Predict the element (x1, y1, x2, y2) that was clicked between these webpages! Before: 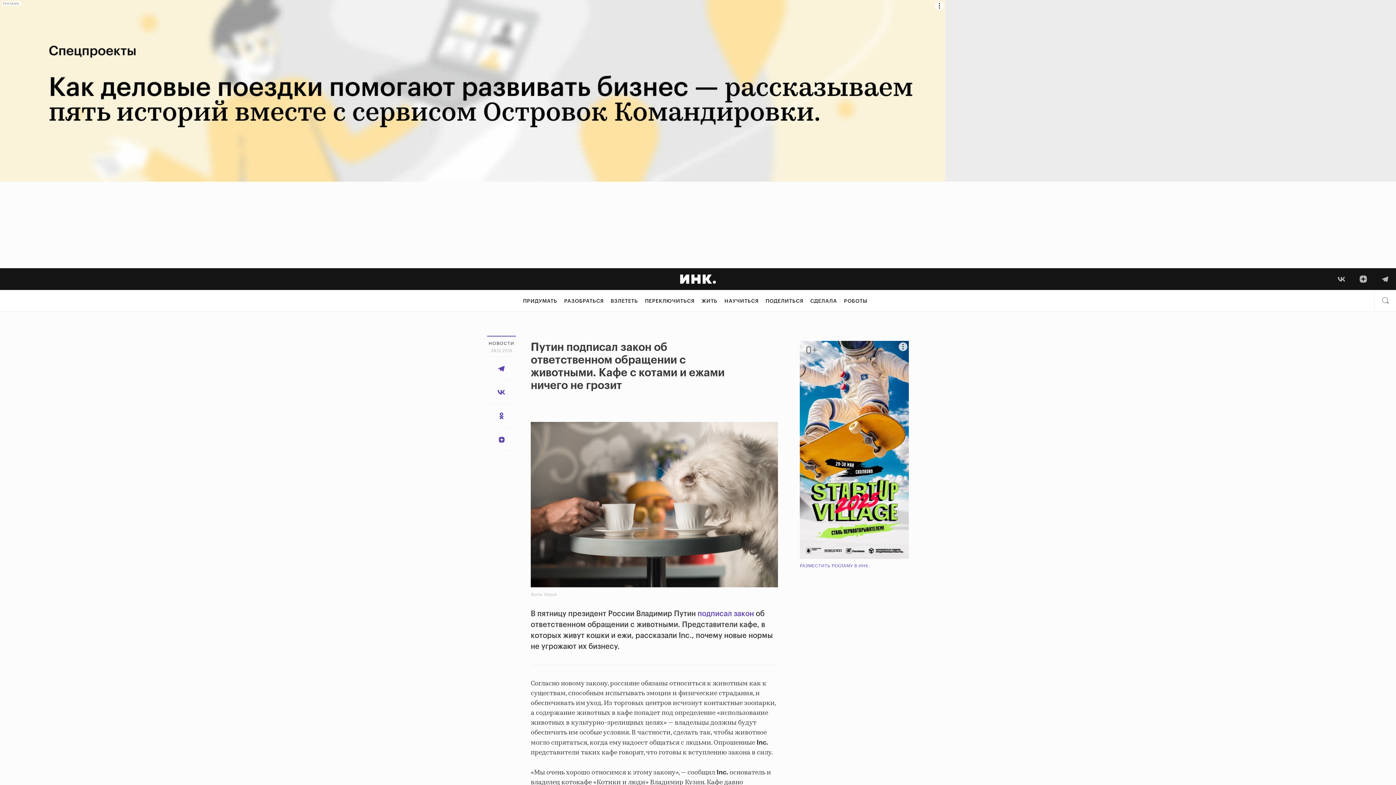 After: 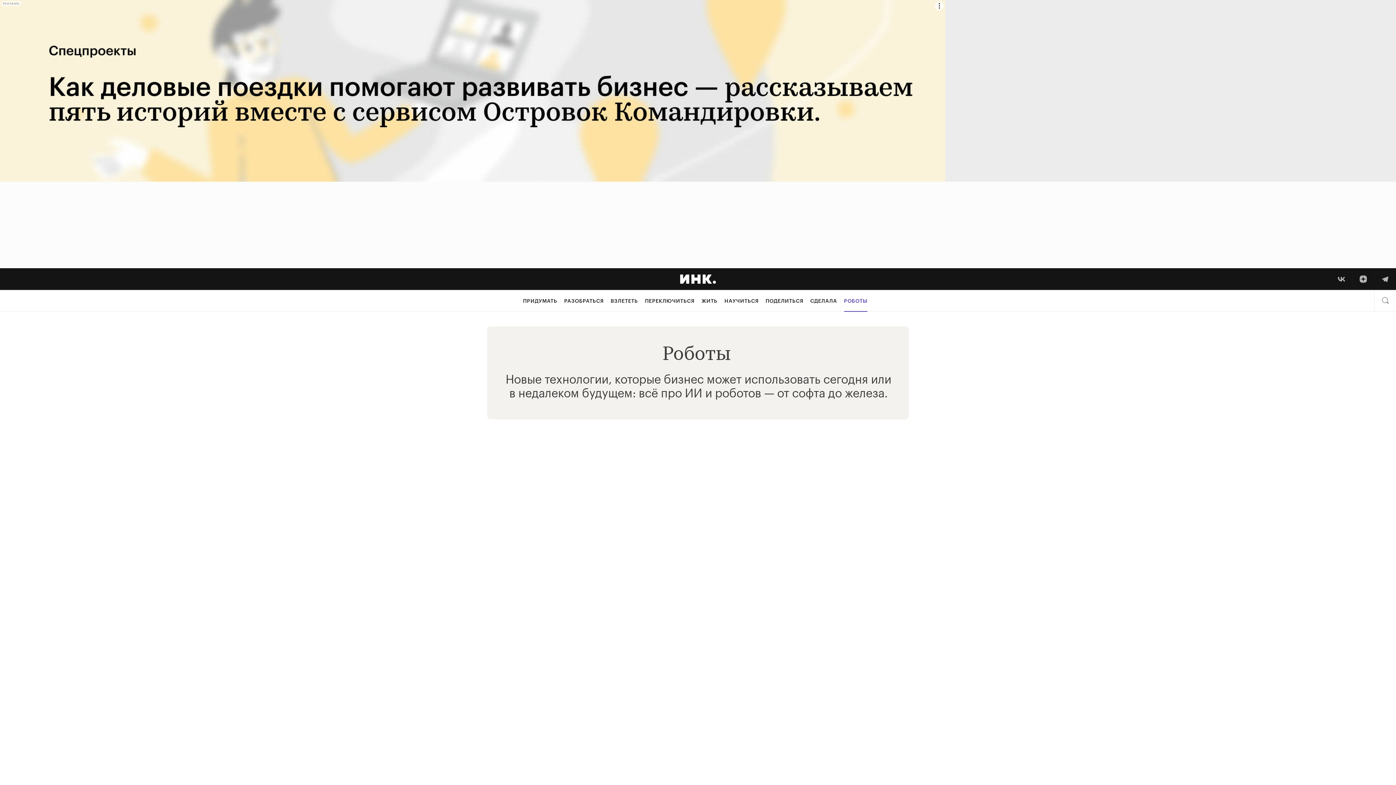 Action: label: РОБОТЫ bbox: (844, 290, 867, 312)